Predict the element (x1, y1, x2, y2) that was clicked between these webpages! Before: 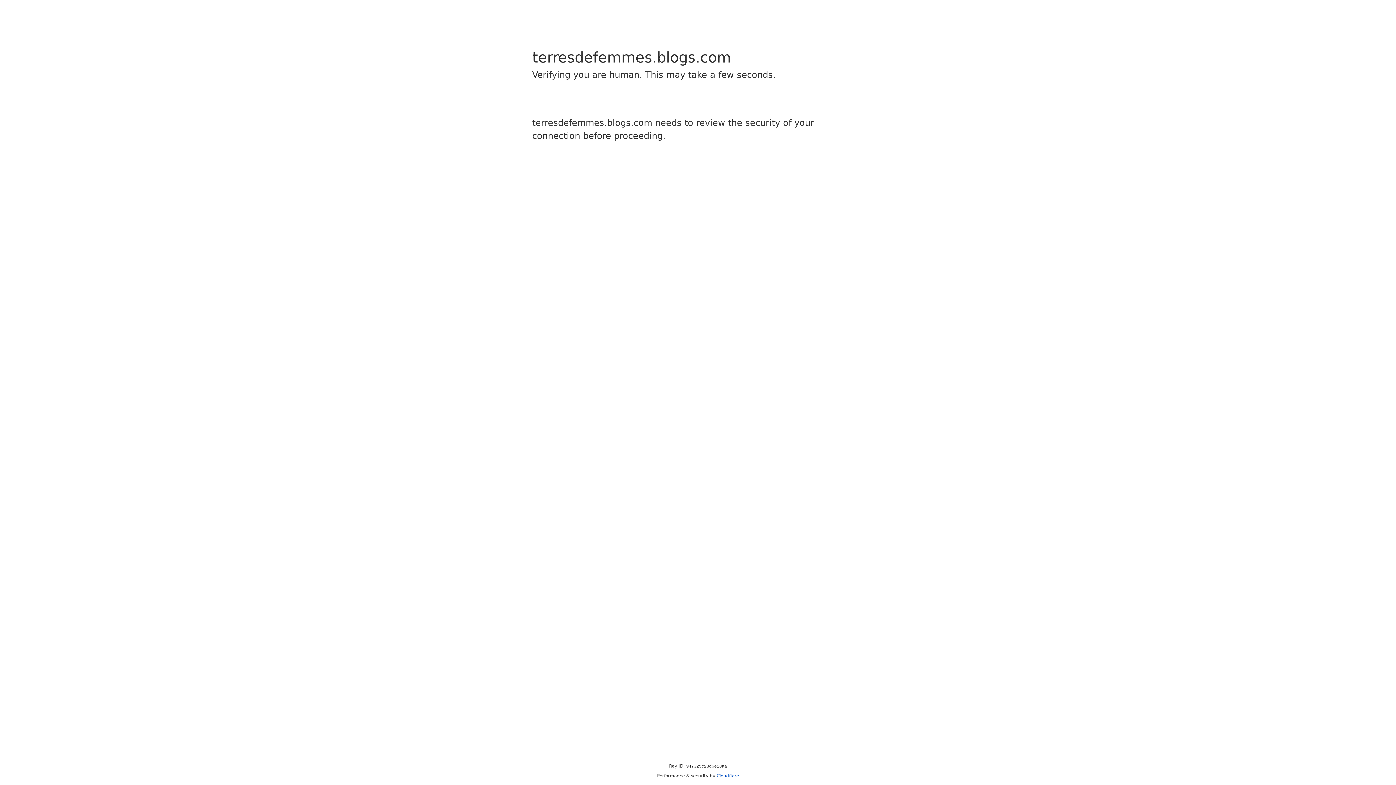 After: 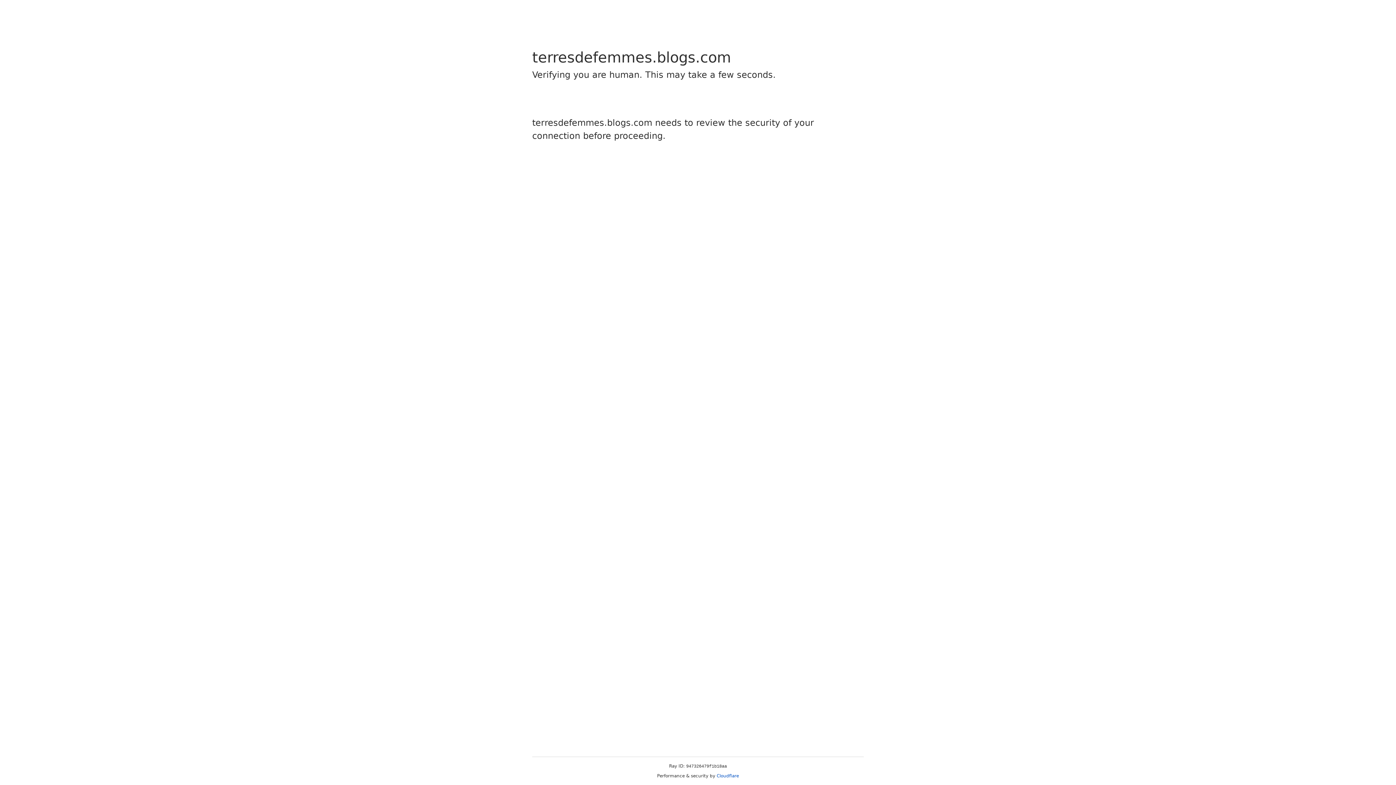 Action: bbox: (716, 773, 739, 778) label: Cloudflare